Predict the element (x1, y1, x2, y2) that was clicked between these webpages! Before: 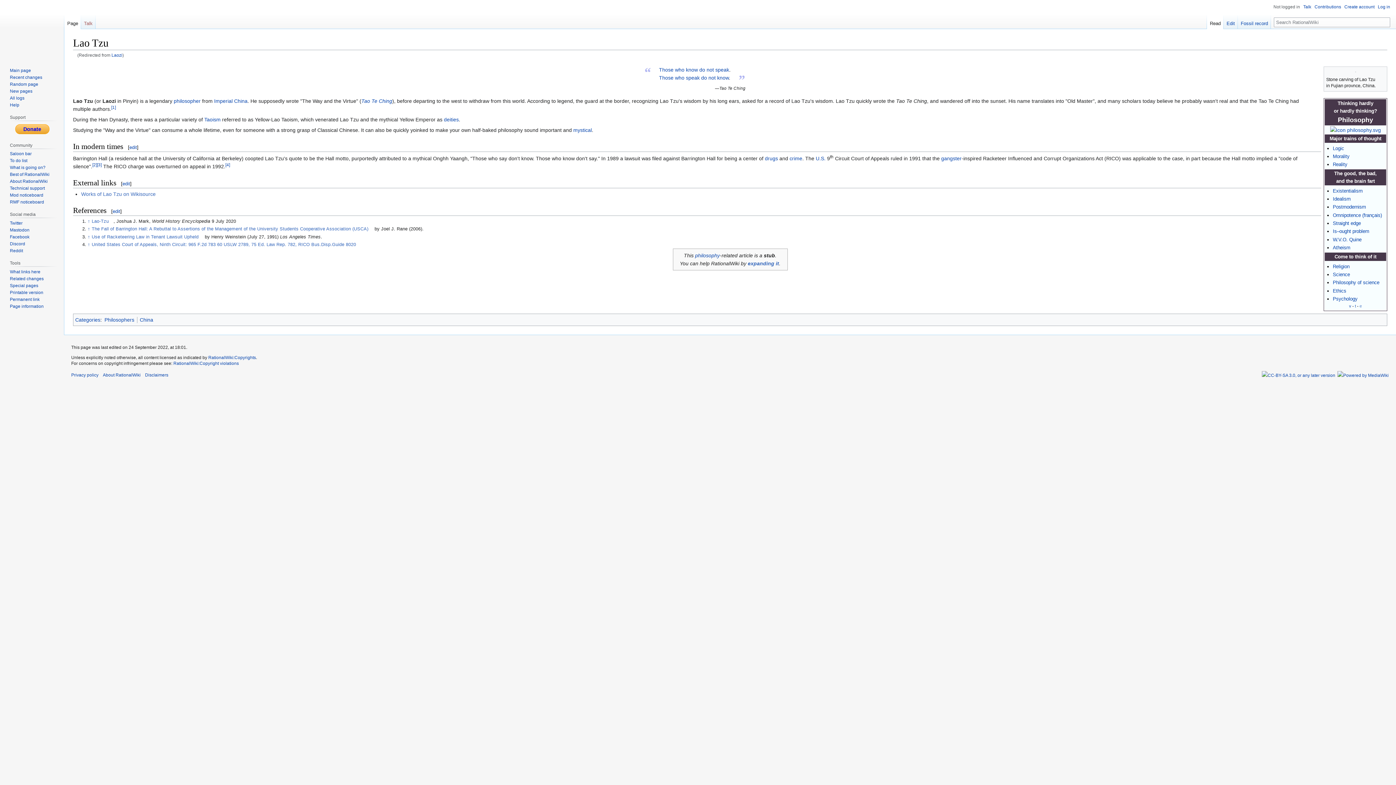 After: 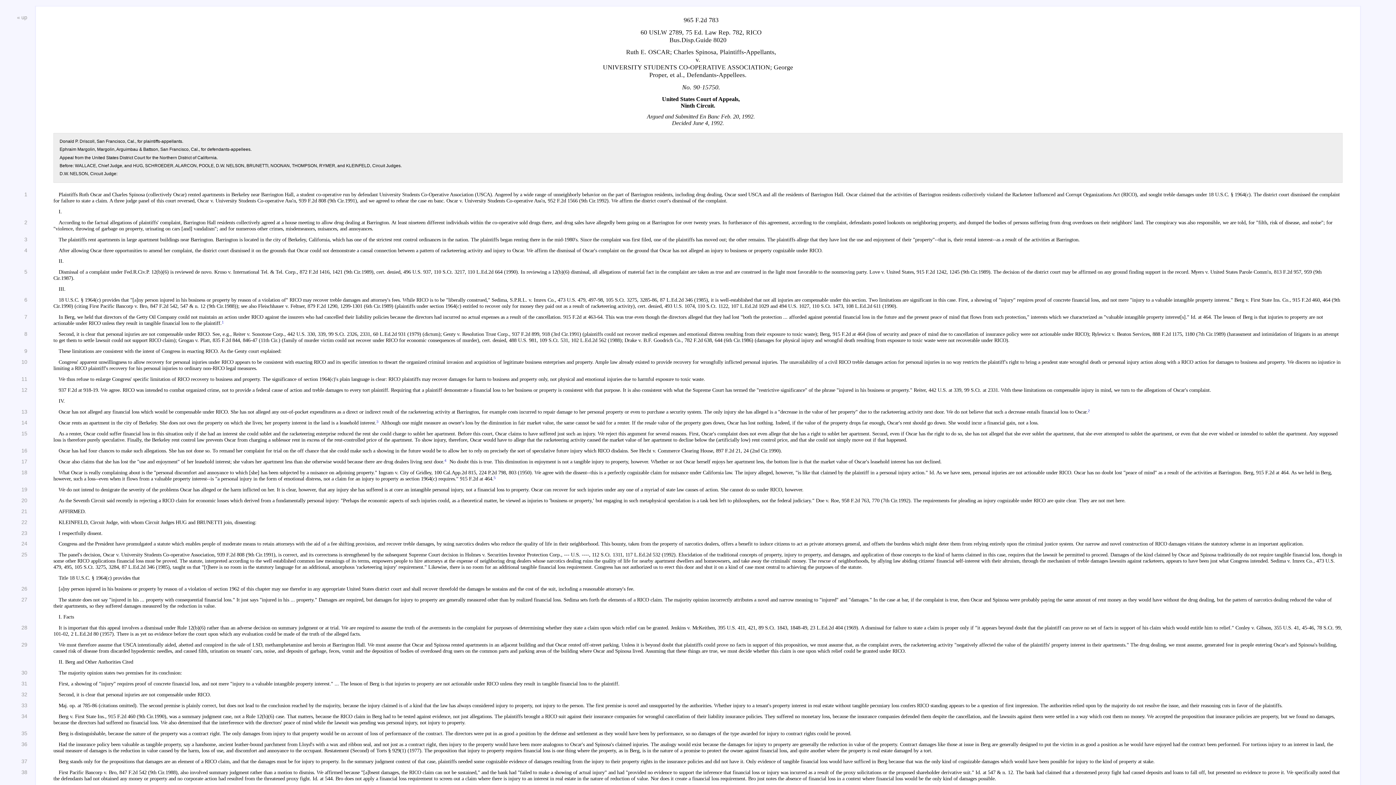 Action: label: United States Court of Appeals, Ninth Circuit: 965 F.2d 783 60 USLW 2789, 75 Ed. Law Rep. 782, RICO Bus.Disp.Guide 8020 bbox: (91, 242, 360, 247)